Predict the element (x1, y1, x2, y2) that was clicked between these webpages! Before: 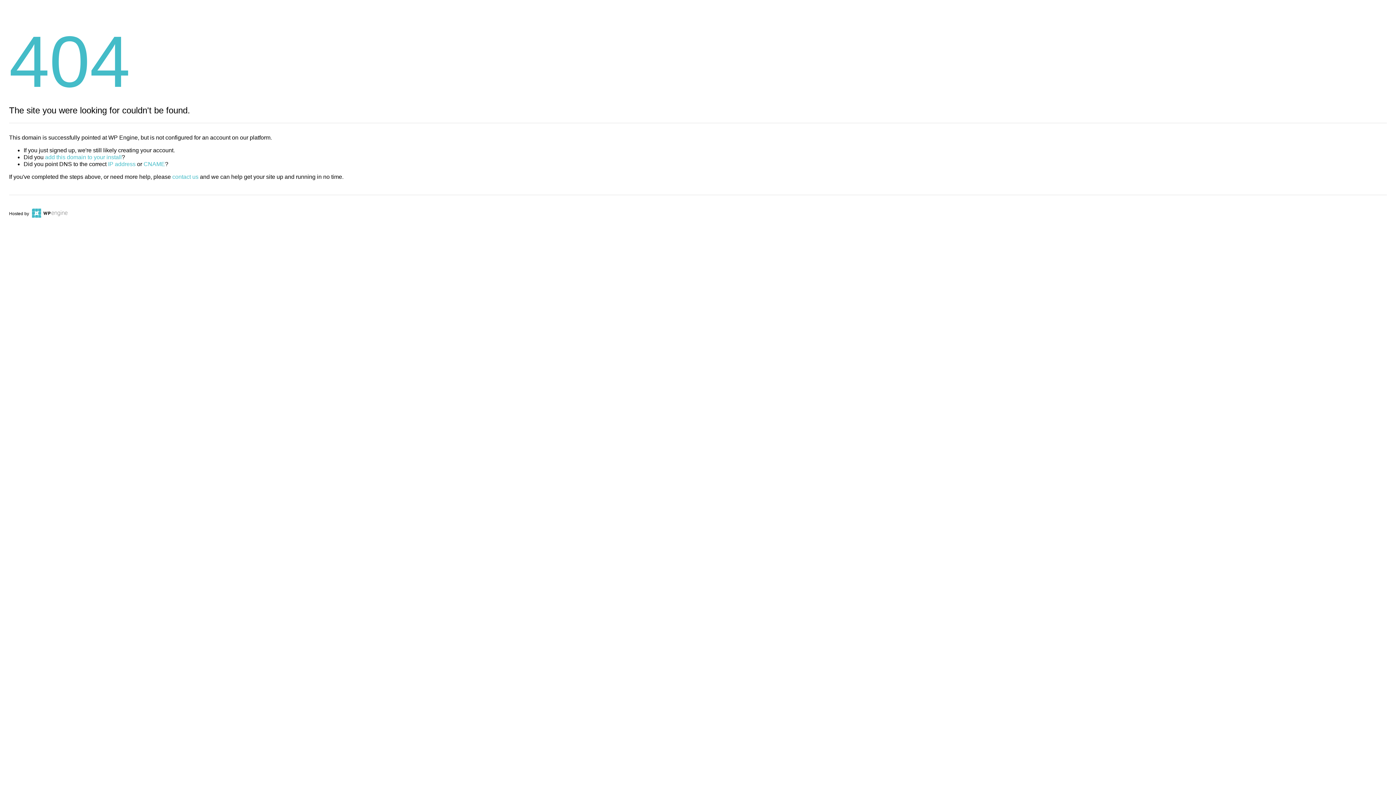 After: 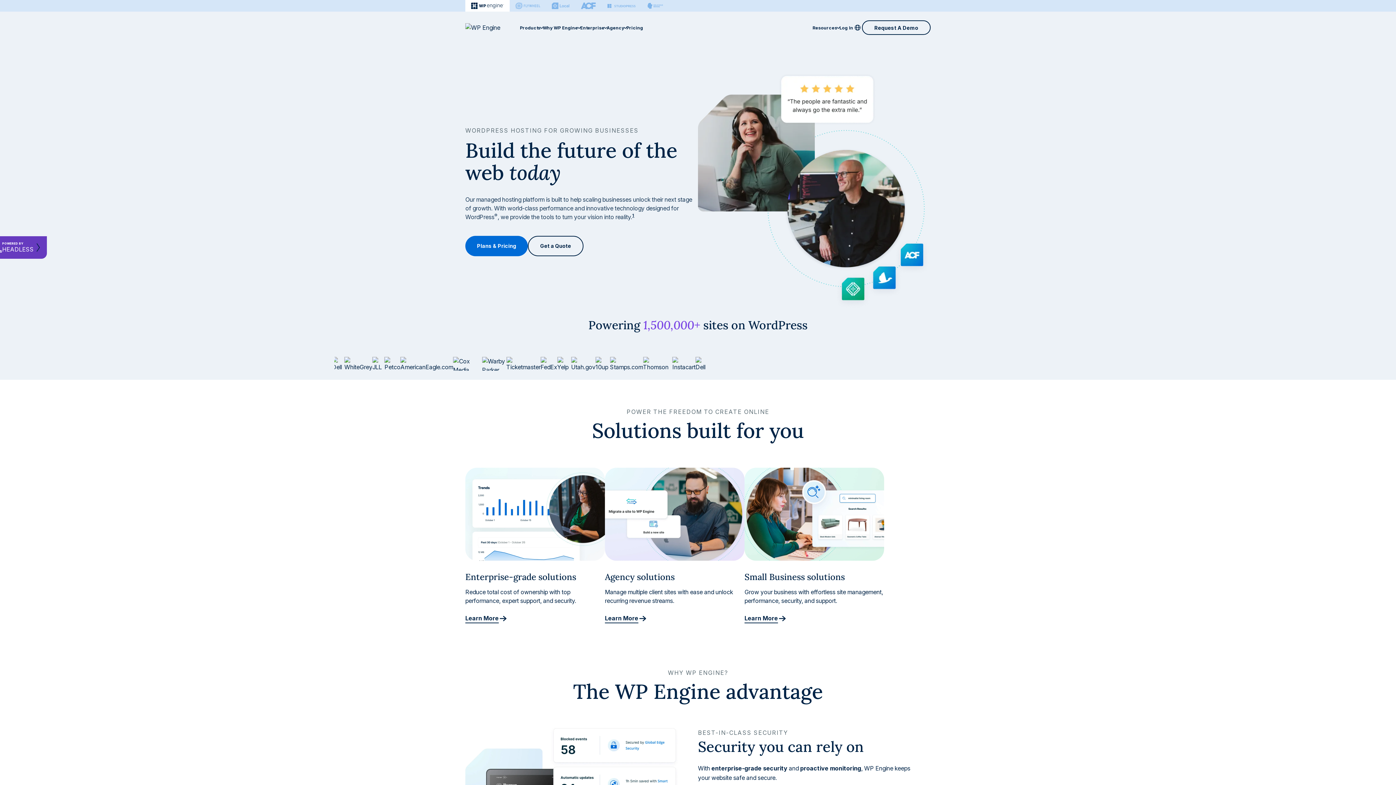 Action: bbox: (30, 211, 67, 216)